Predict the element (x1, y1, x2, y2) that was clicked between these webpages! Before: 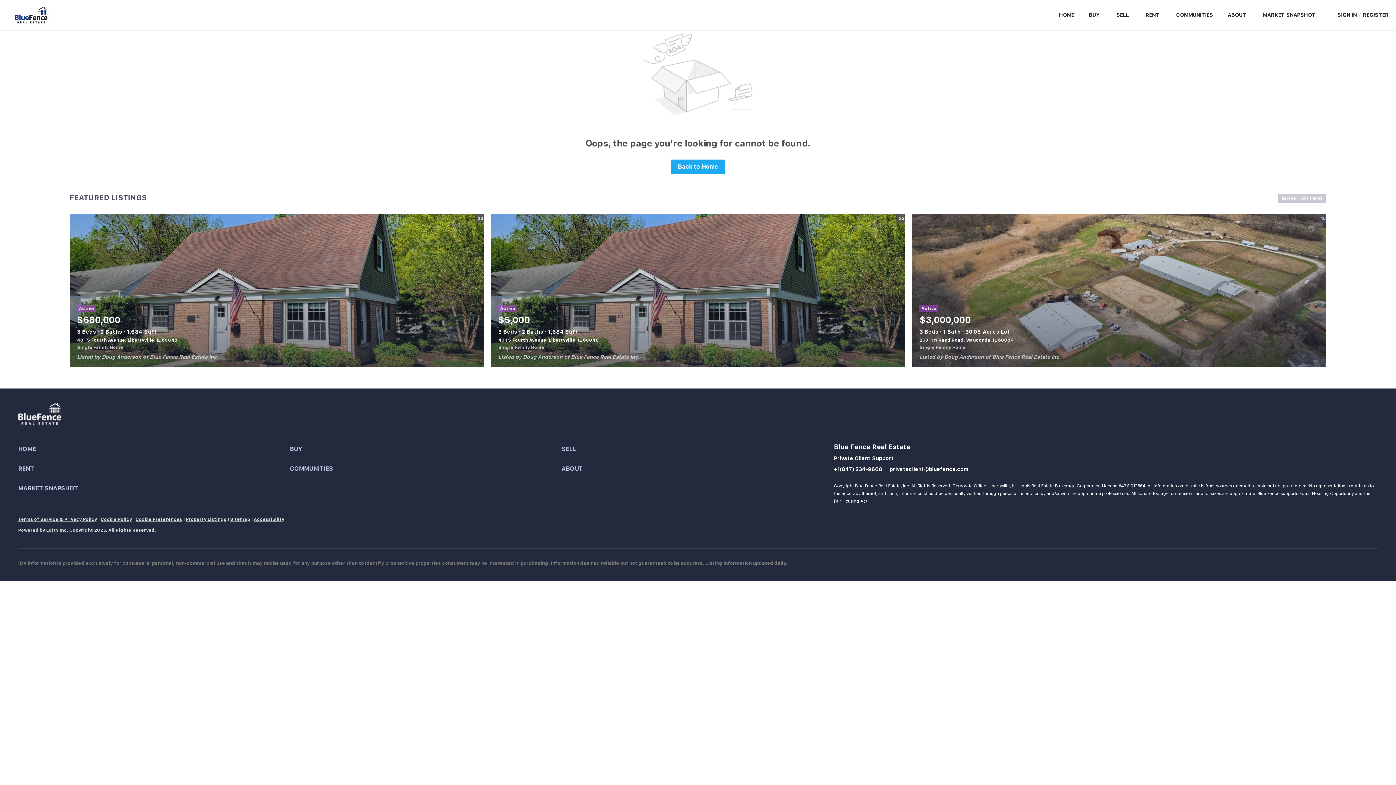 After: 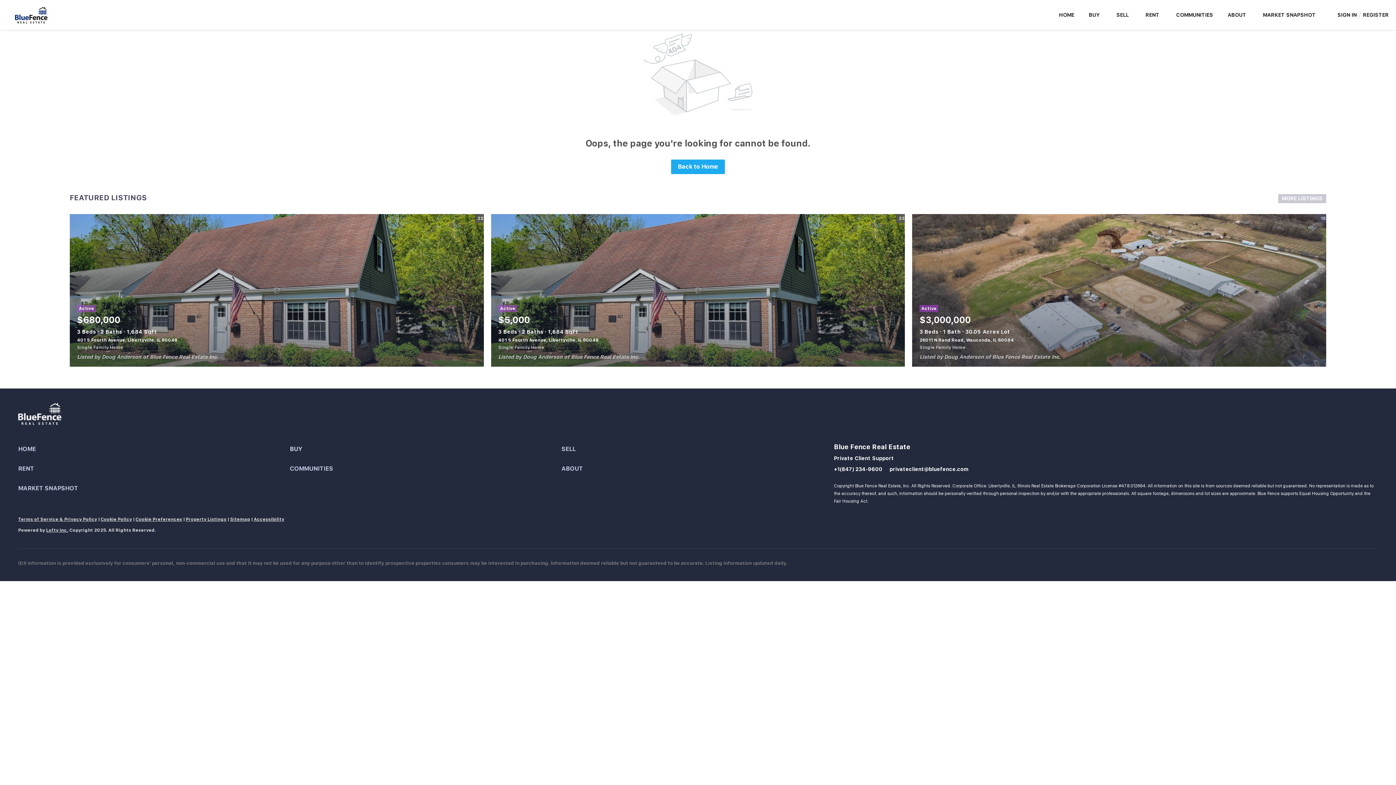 Action: label: BUY bbox: (289, 443, 561, 455)